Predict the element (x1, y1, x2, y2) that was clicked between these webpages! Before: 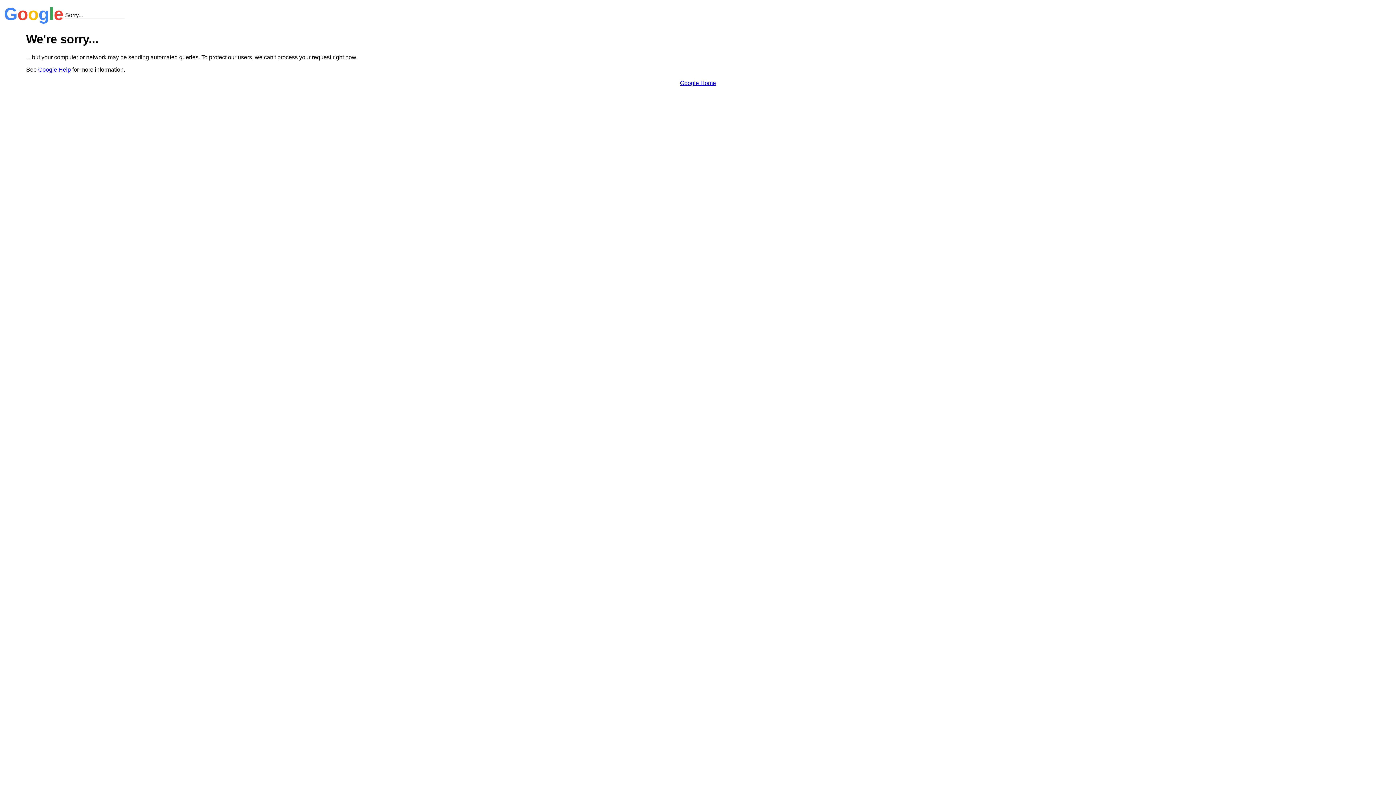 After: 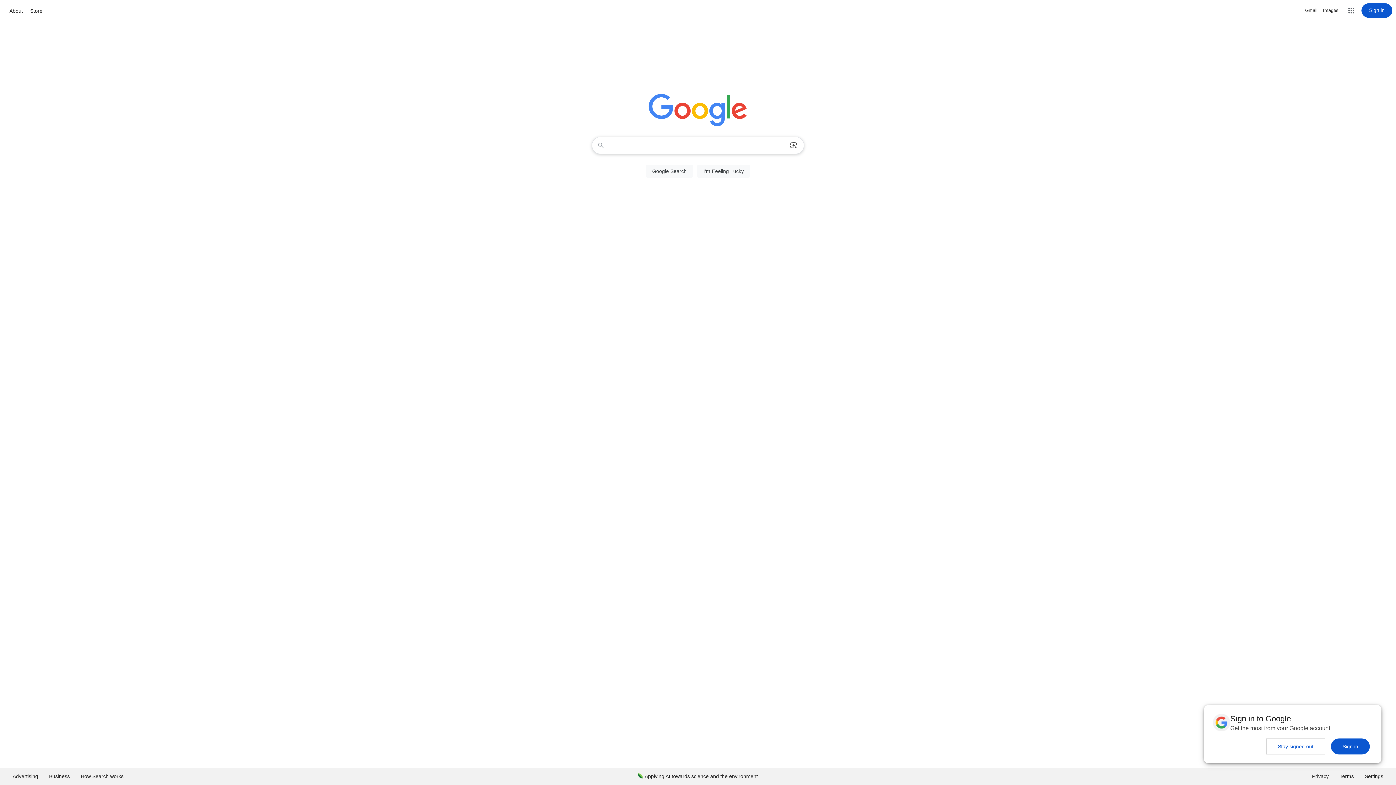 Action: label: Google Home bbox: (680, 79, 716, 86)